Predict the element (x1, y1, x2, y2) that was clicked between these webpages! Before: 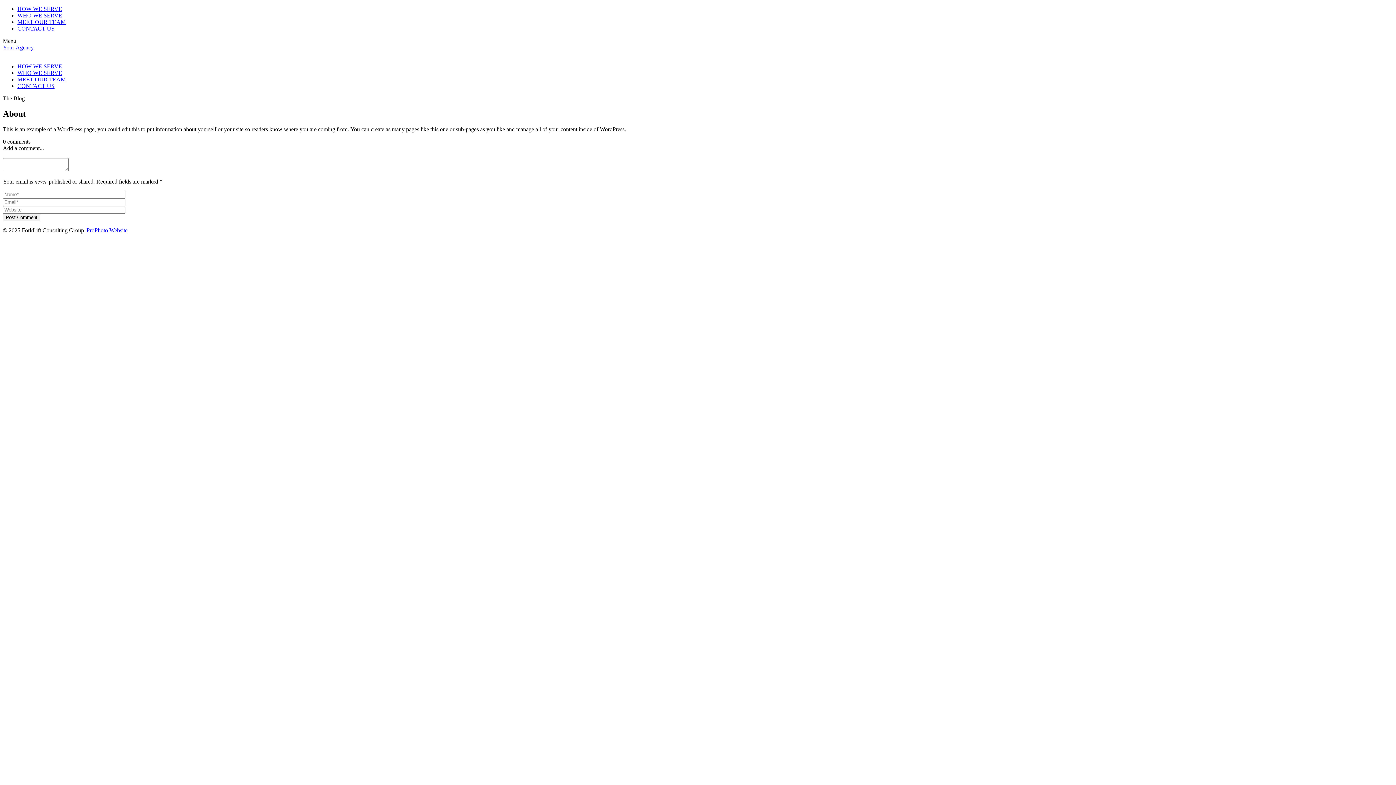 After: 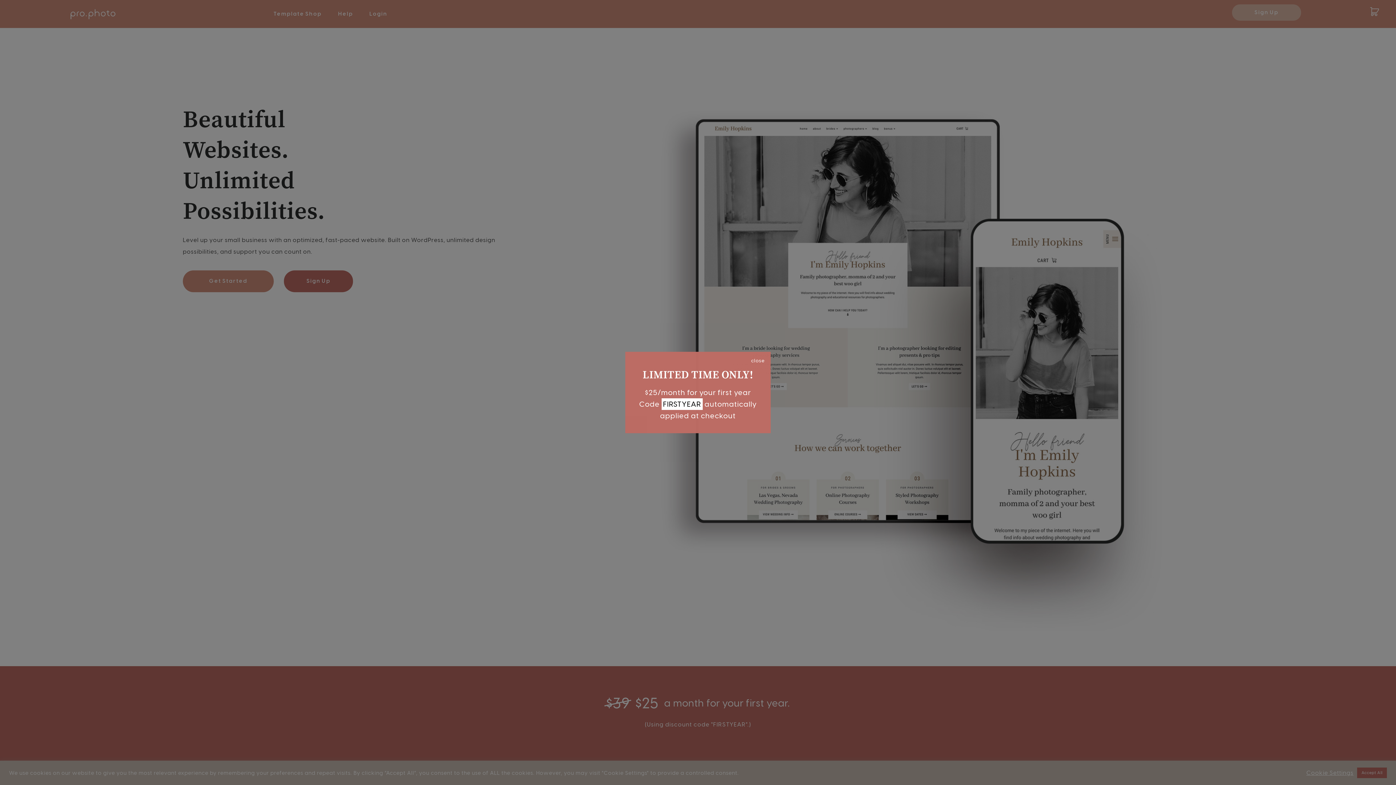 Action: bbox: (86, 227, 127, 233) label: ProPhoto Website